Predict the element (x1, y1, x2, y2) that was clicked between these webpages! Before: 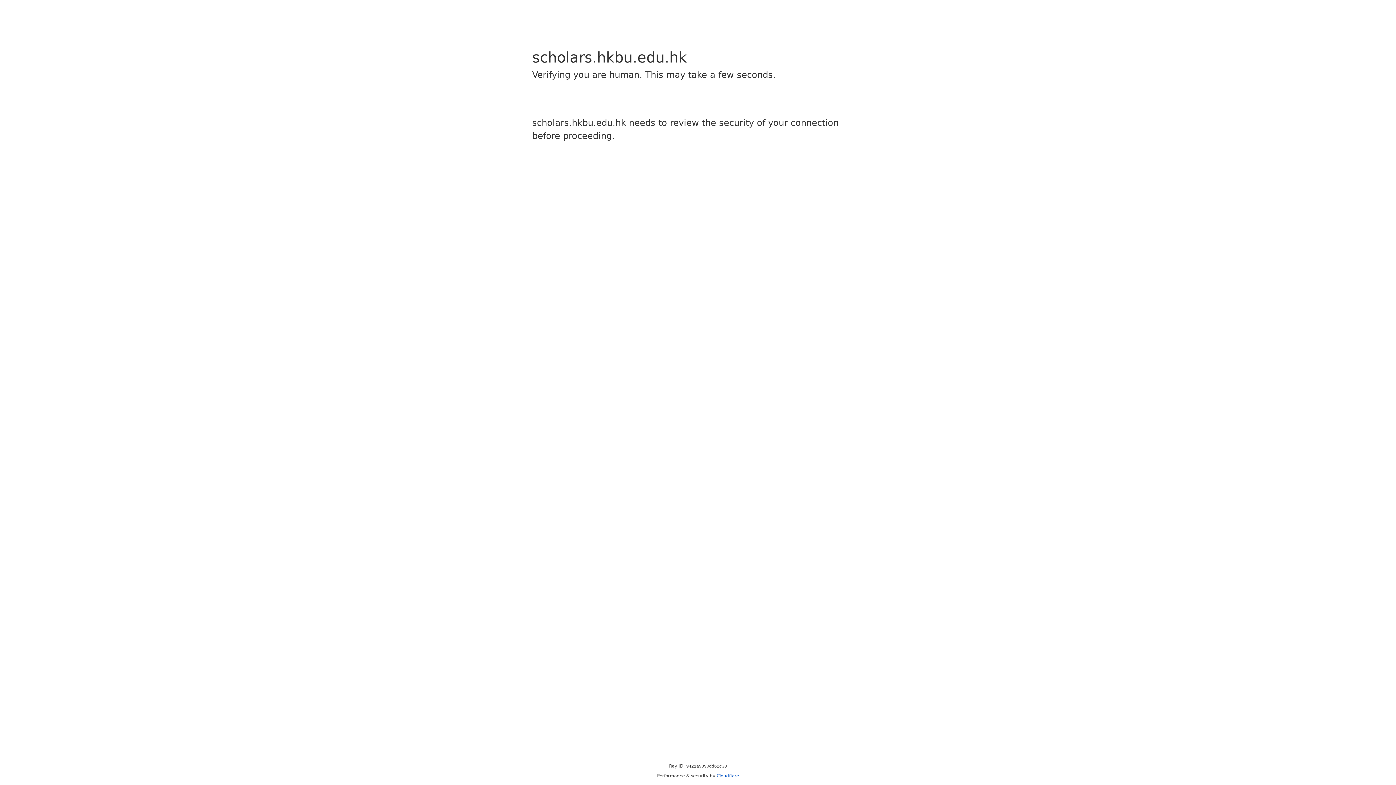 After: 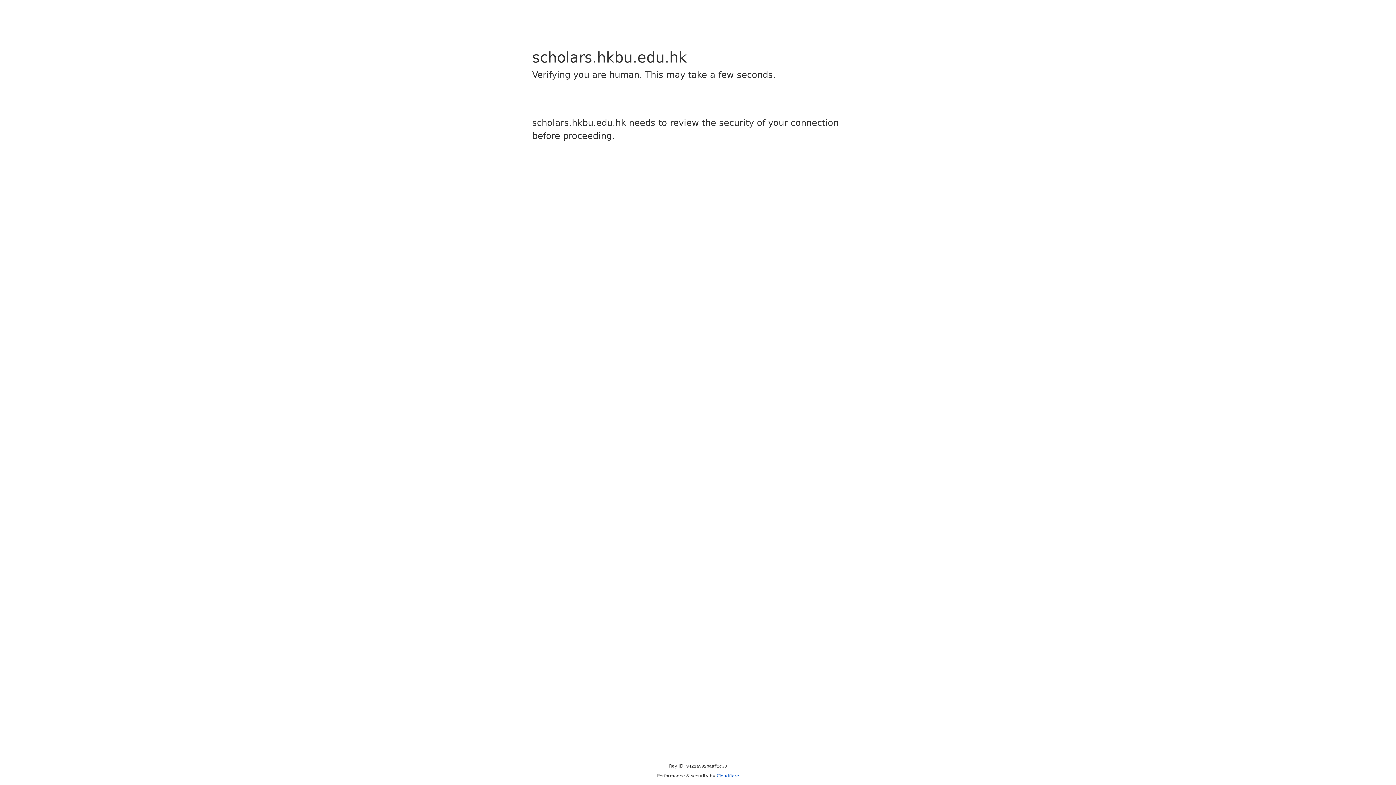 Action: label: Cloudflare bbox: (716, 773, 739, 778)